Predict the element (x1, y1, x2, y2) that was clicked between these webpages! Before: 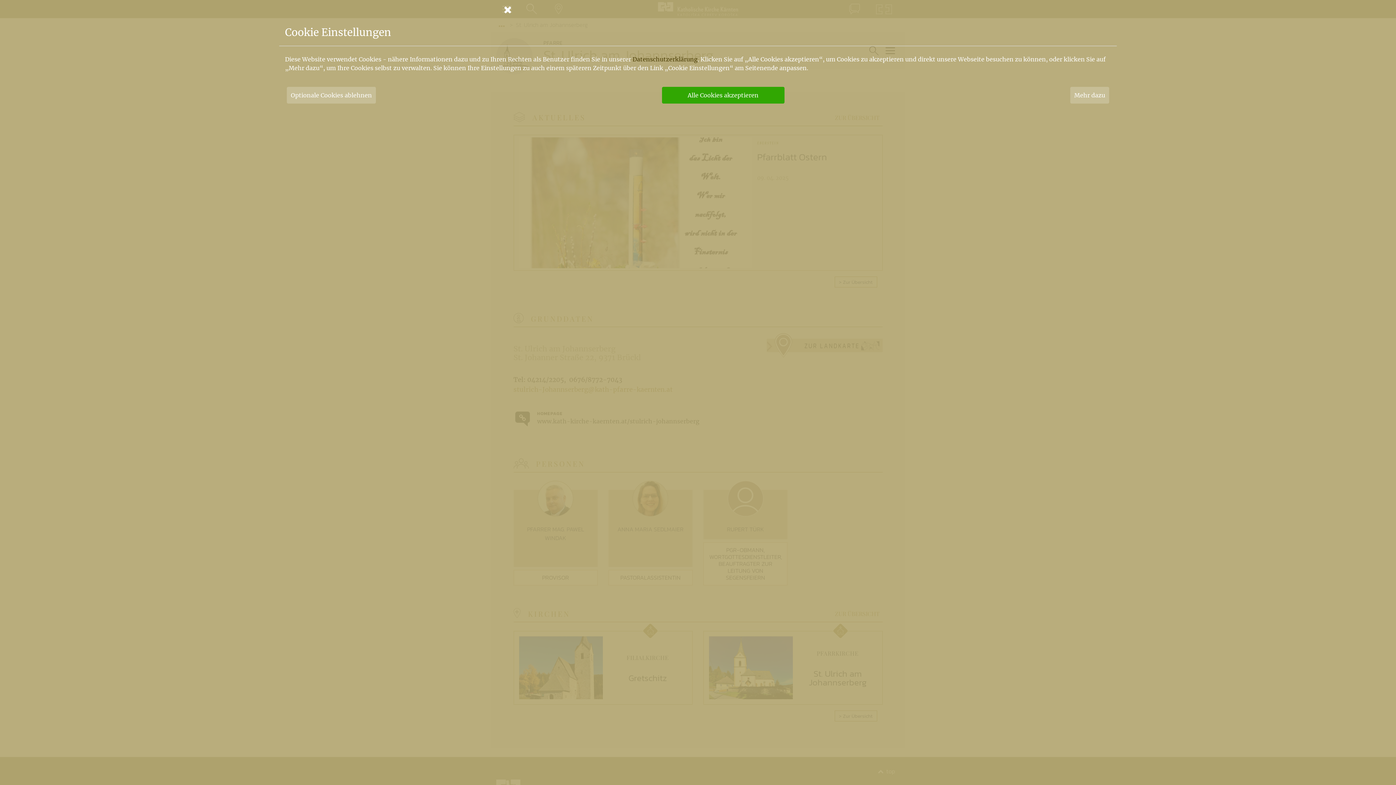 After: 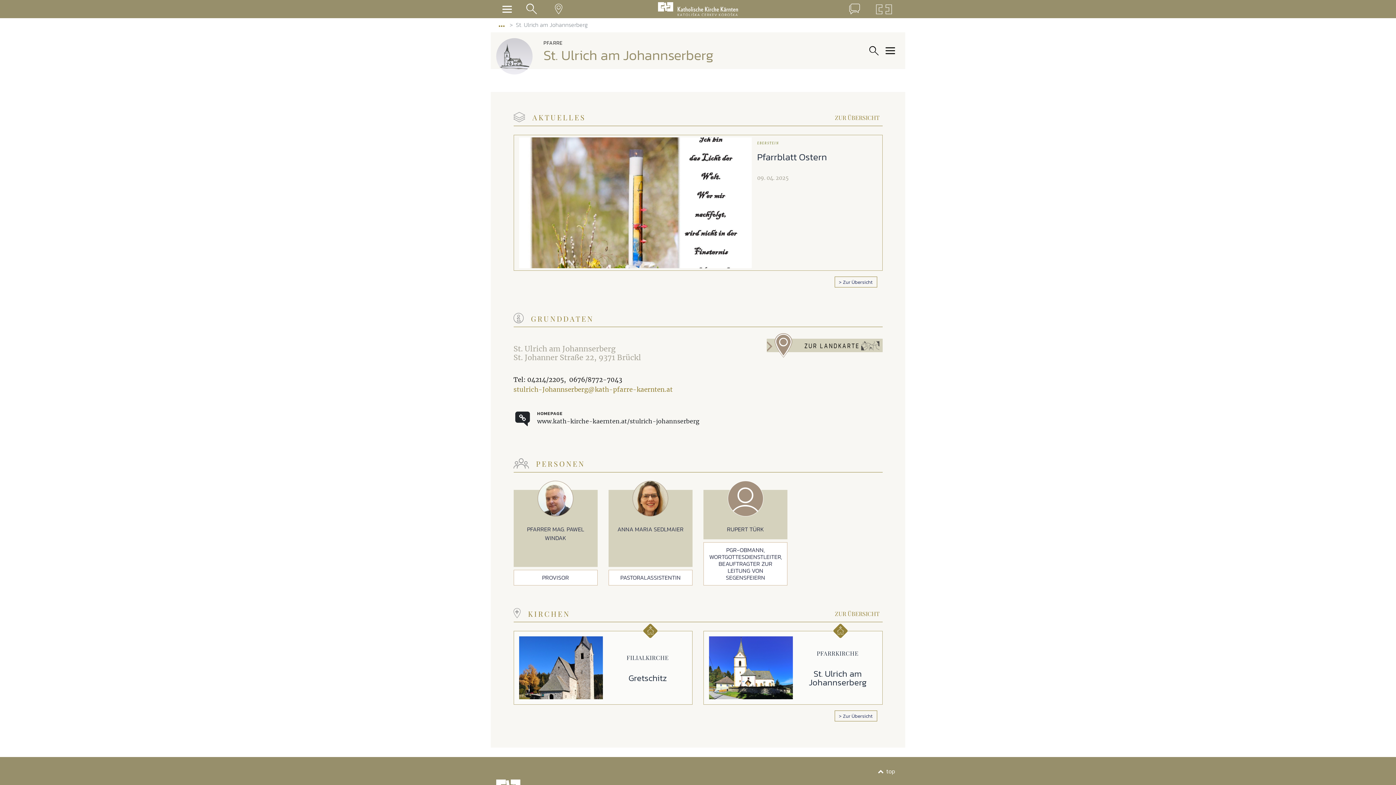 Action: label: Optionale Cookies ablehnen bbox: (286, 86, 376, 103)